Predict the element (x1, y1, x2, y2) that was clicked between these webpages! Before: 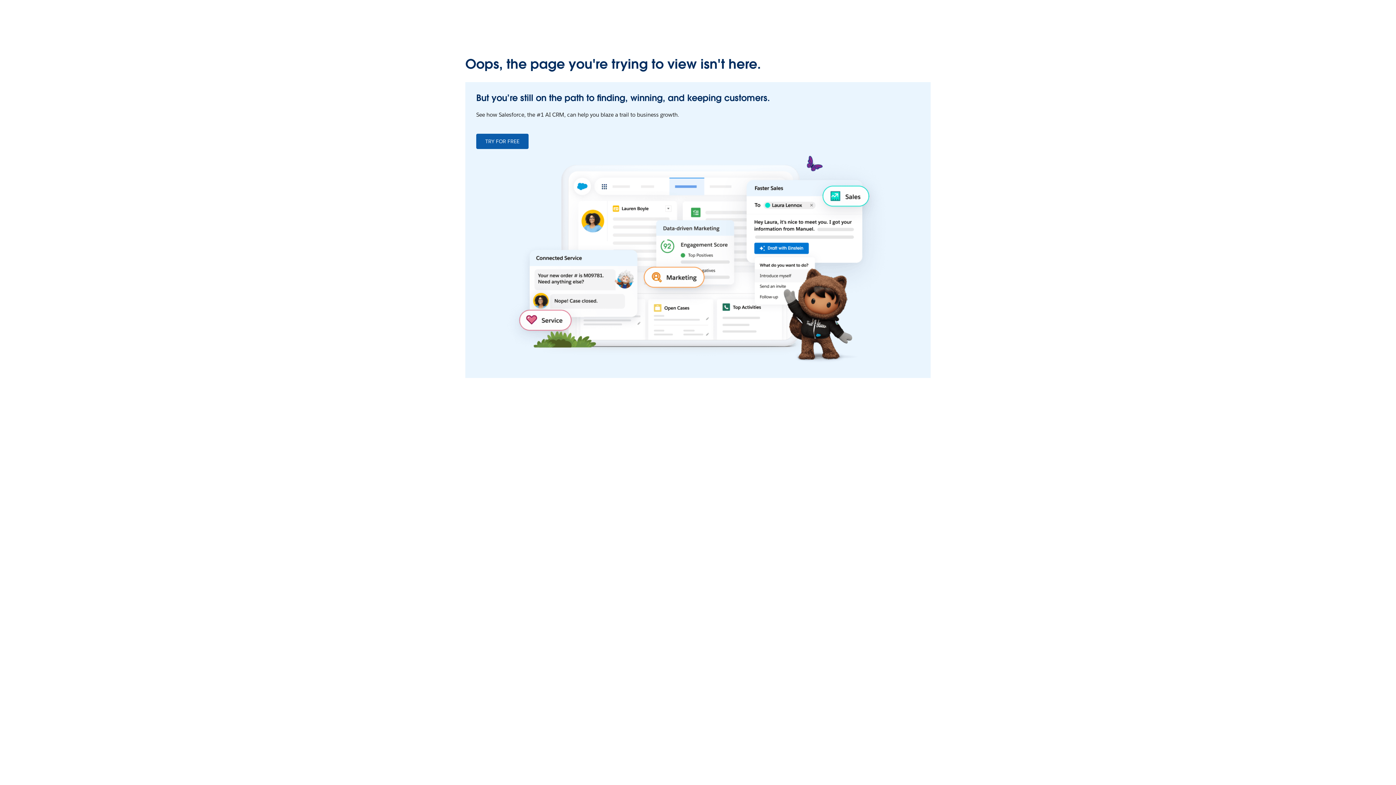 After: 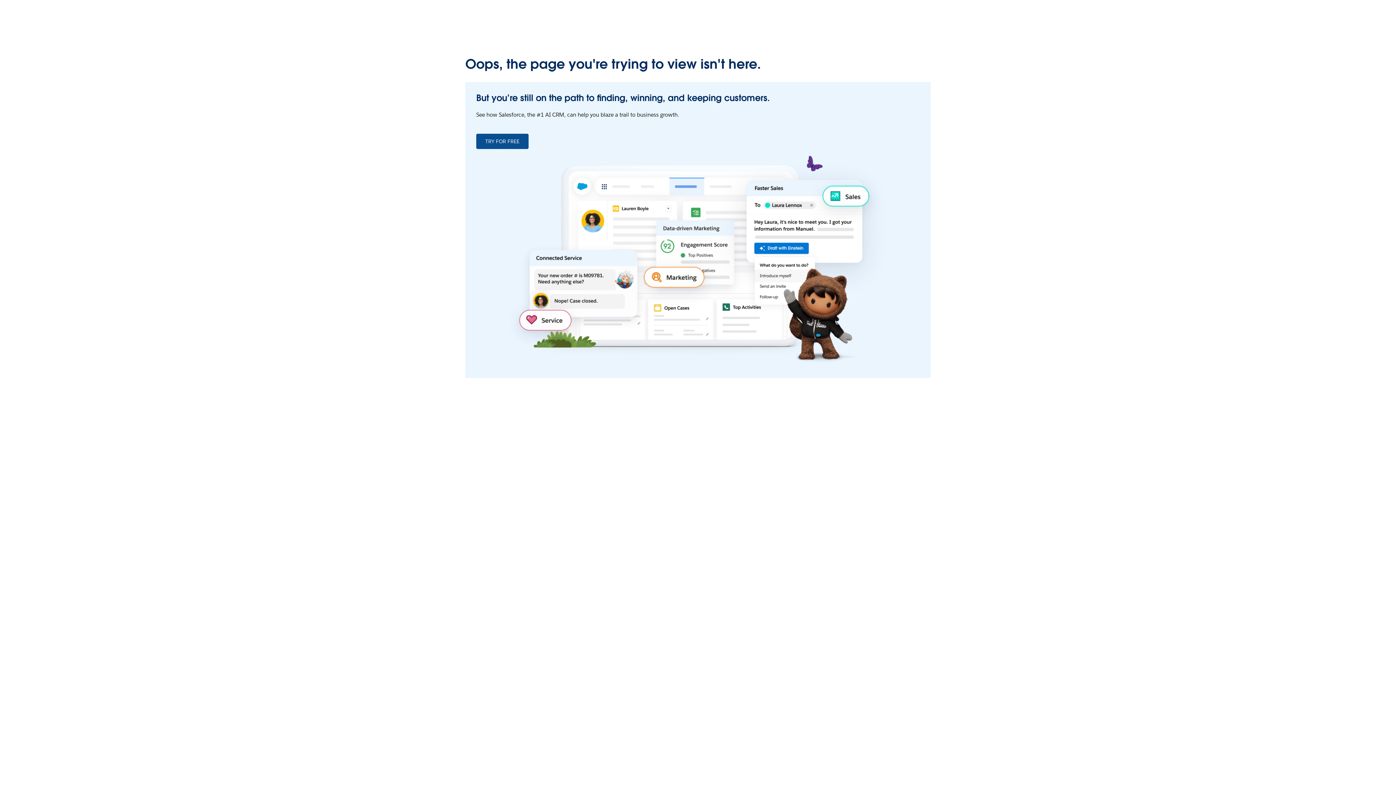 Action: label: TRY FOR FREE bbox: (476, 133, 528, 149)